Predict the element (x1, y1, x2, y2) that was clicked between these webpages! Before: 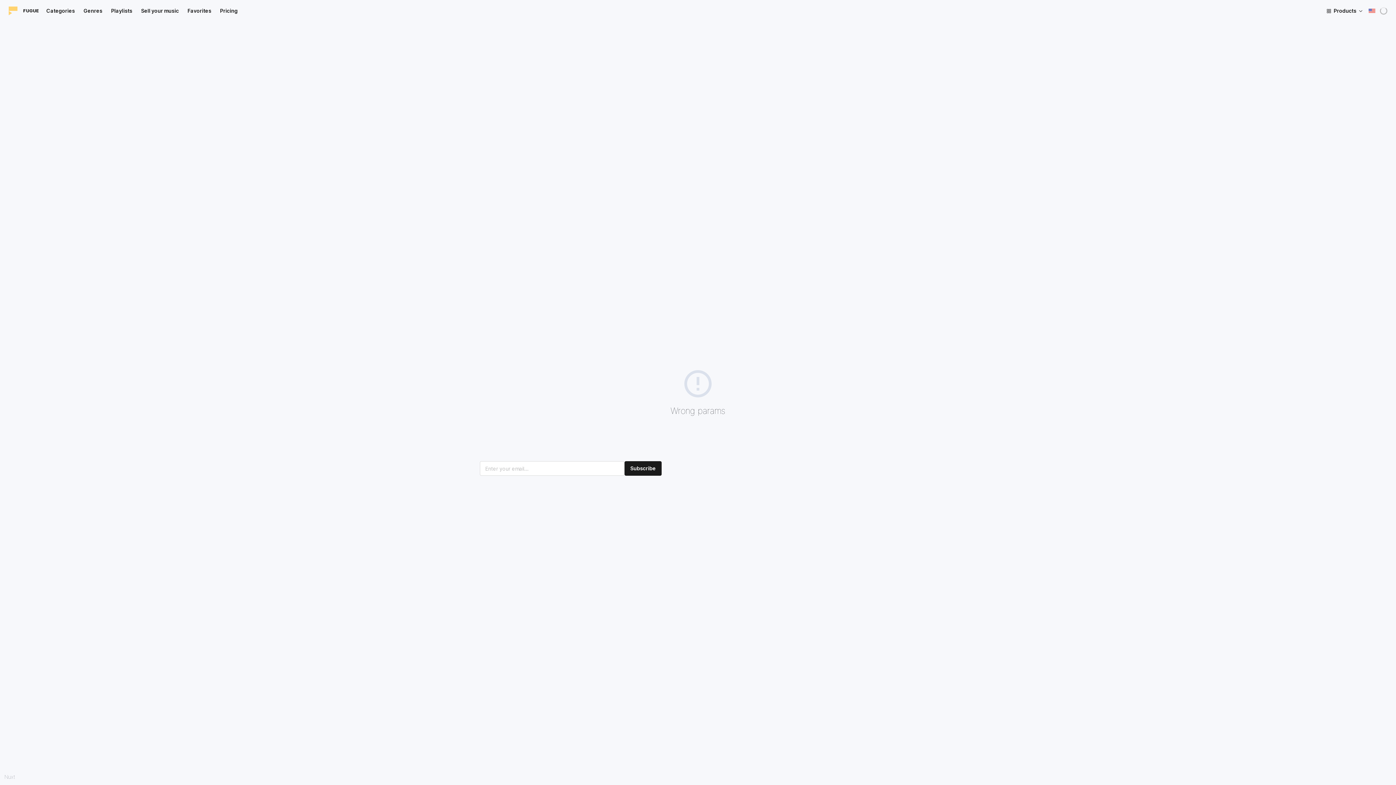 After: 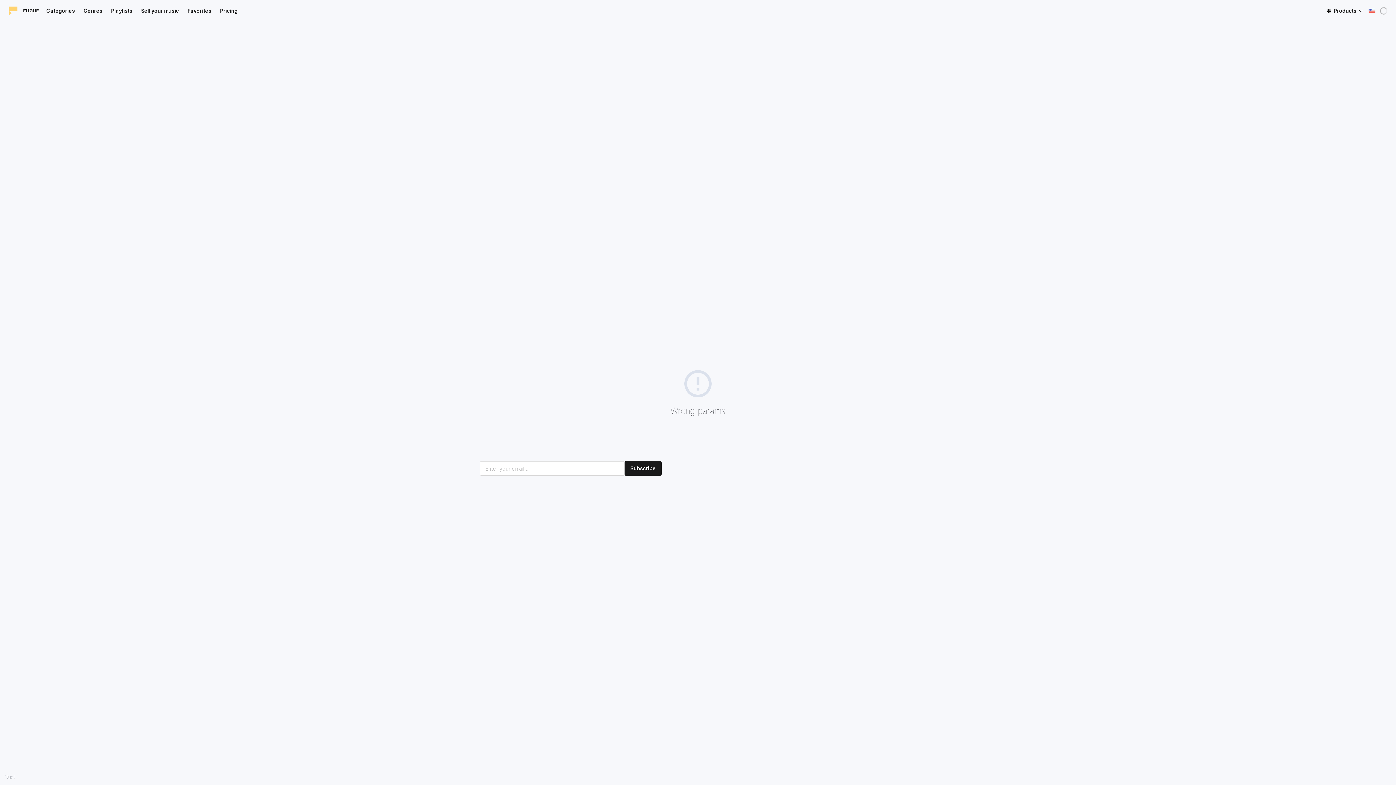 Action: bbox: (624, 461, 661, 476) label: Subscribe